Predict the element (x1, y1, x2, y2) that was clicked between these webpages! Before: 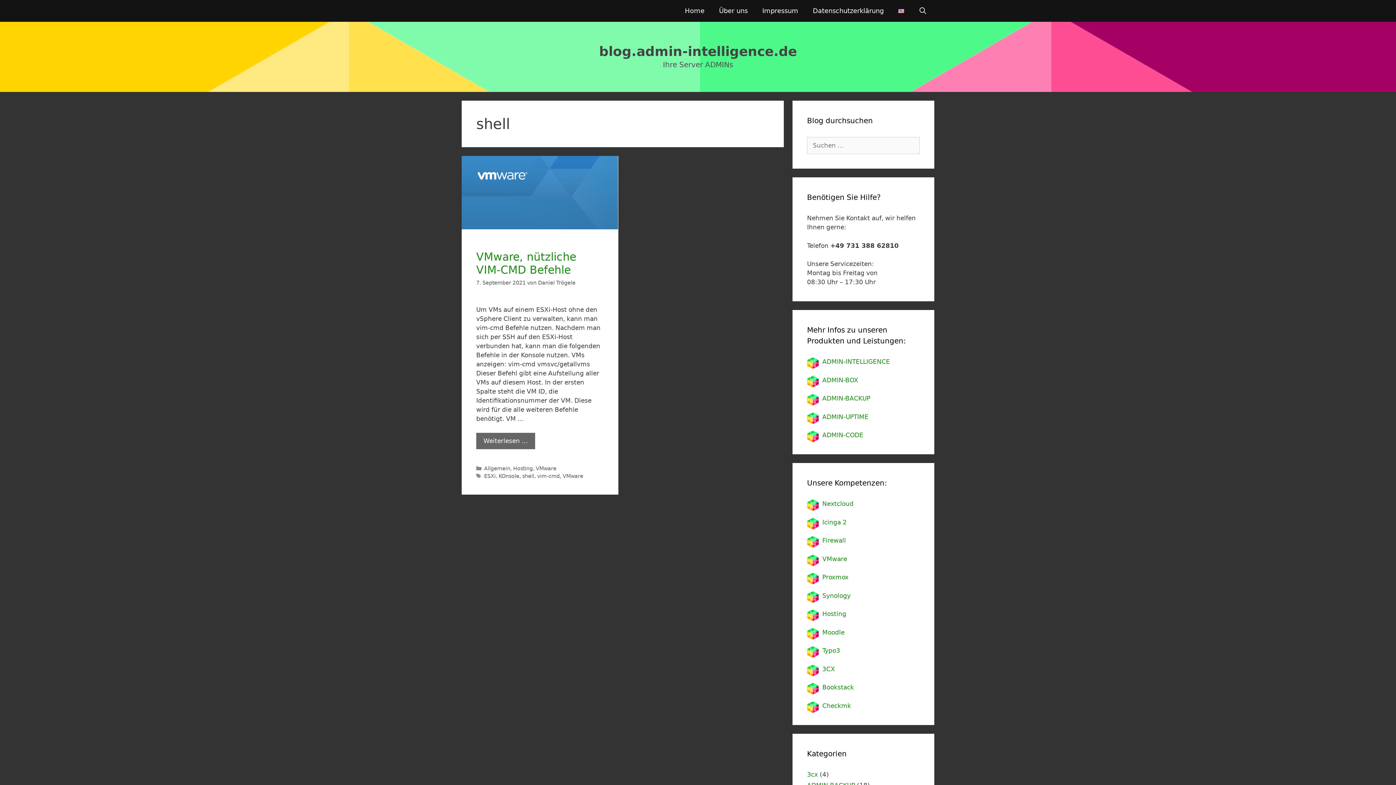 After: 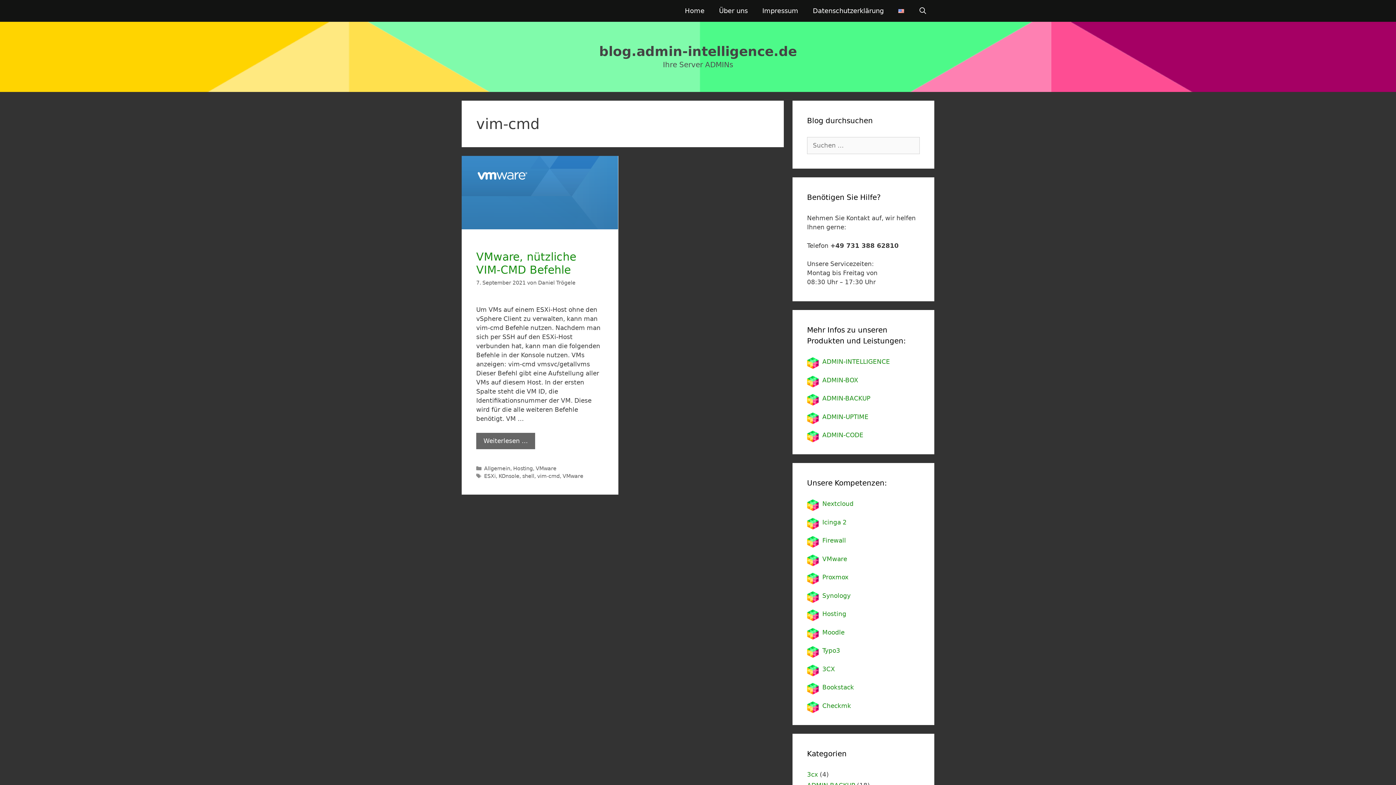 Action: label: vim-cmd bbox: (537, 473, 559, 479)